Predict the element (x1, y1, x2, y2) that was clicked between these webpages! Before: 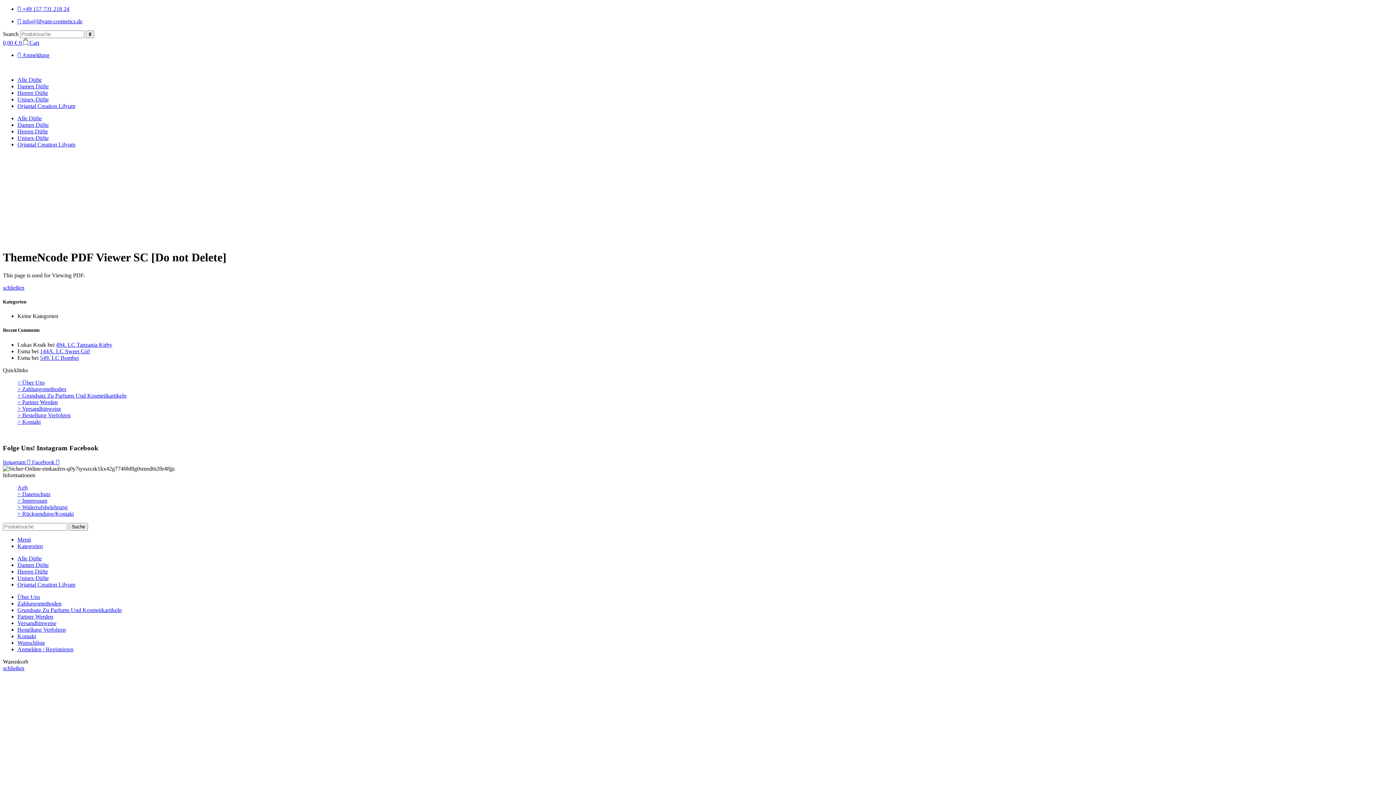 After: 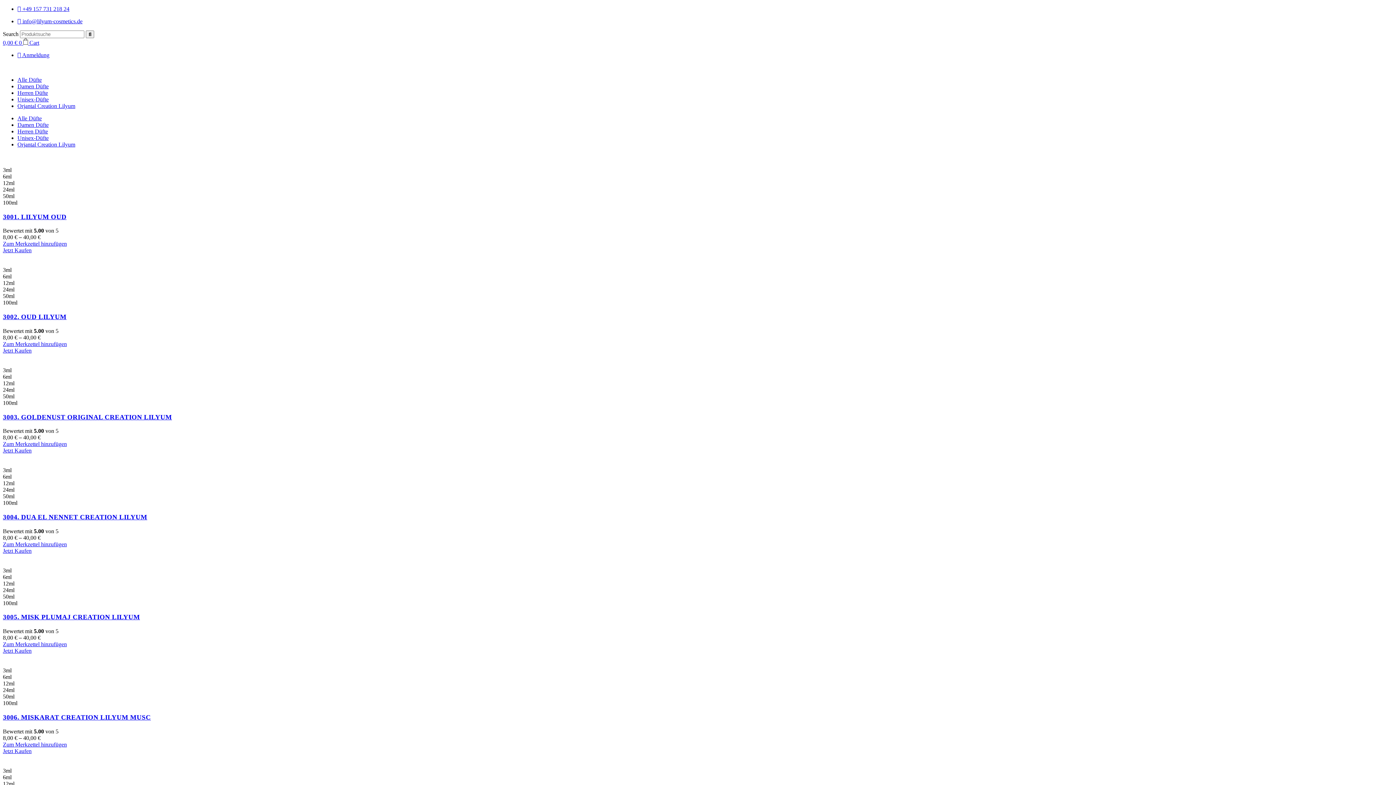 Action: label: Orjantal Creation Lilyum bbox: (17, 102, 75, 109)